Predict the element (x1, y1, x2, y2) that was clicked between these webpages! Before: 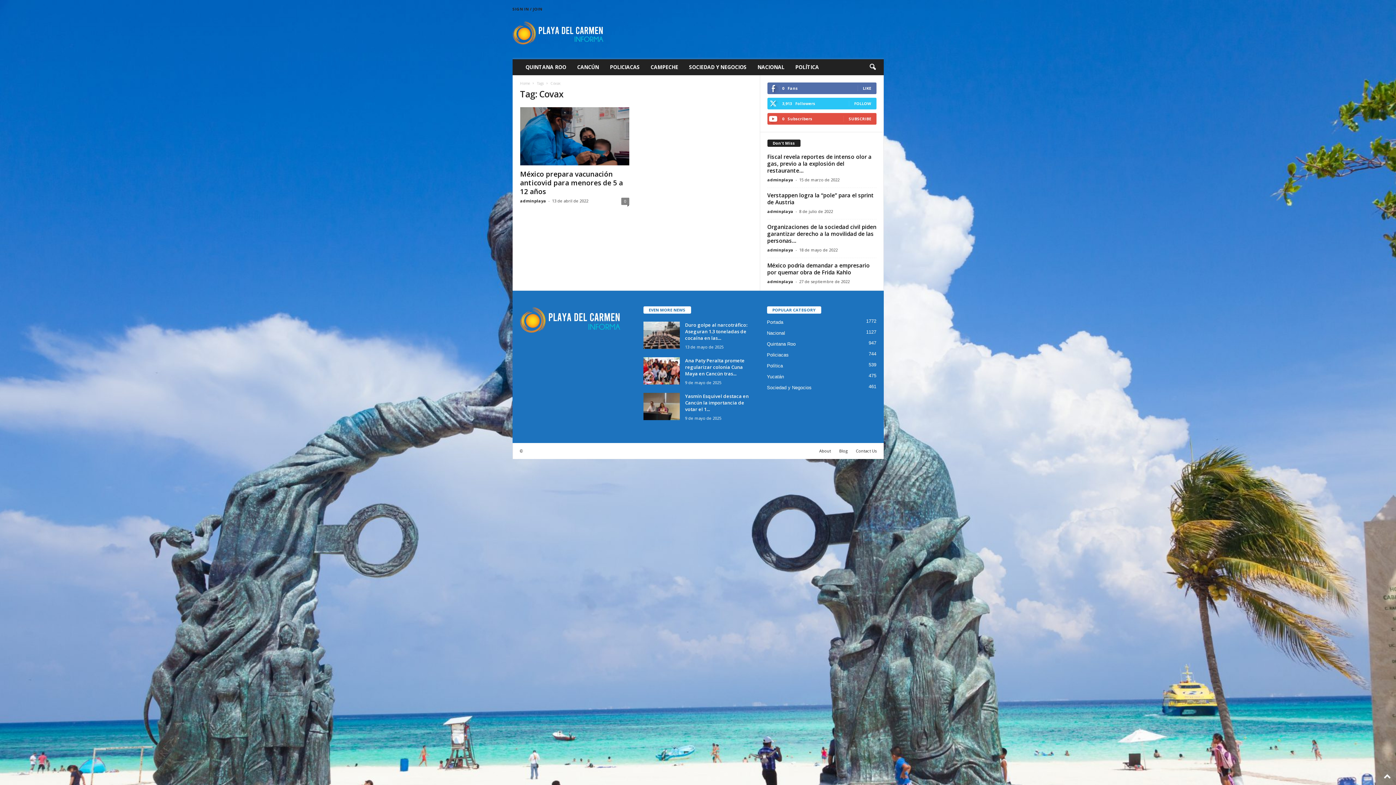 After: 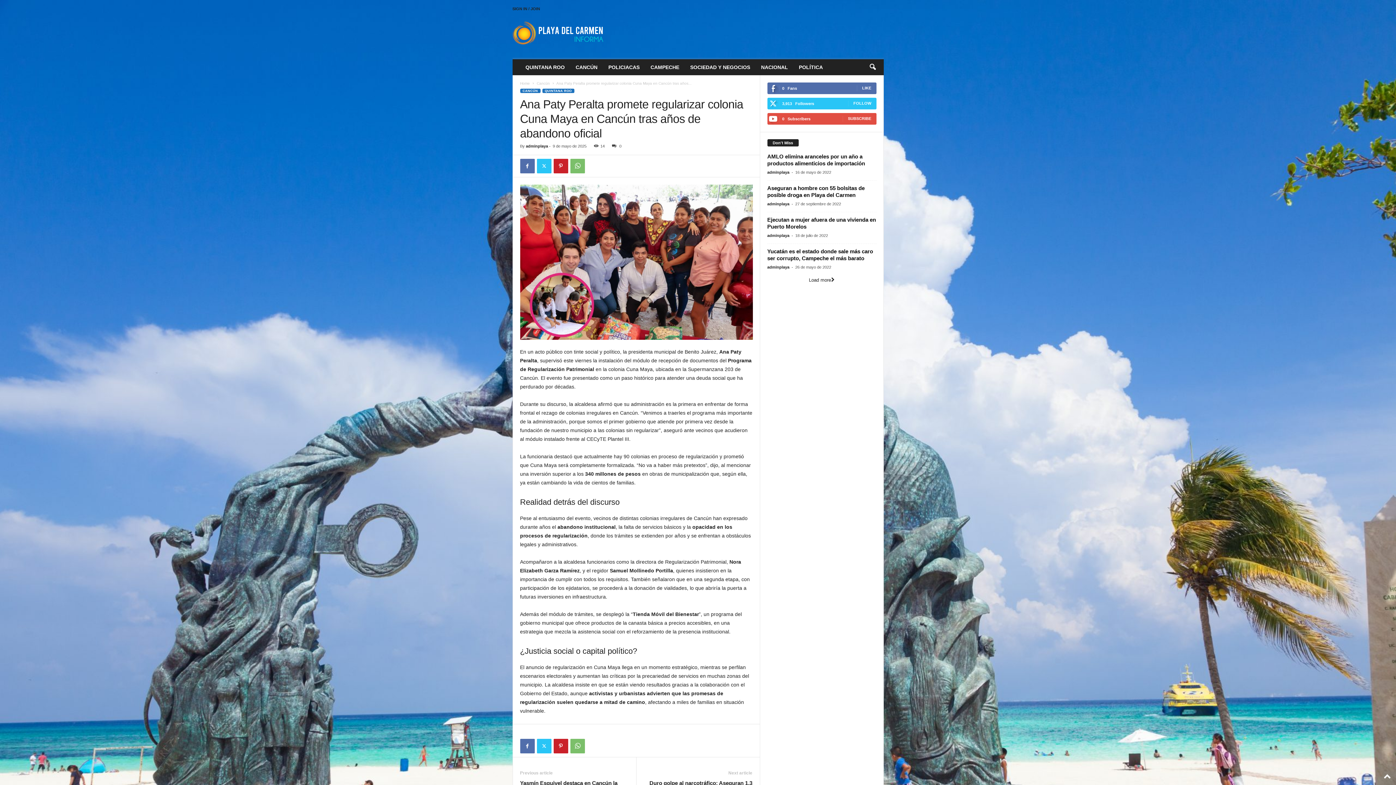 Action: label: Ana Paty Peralta promete regularizar colonia Cuna Maya en Cancún tras... bbox: (685, 357, 744, 377)